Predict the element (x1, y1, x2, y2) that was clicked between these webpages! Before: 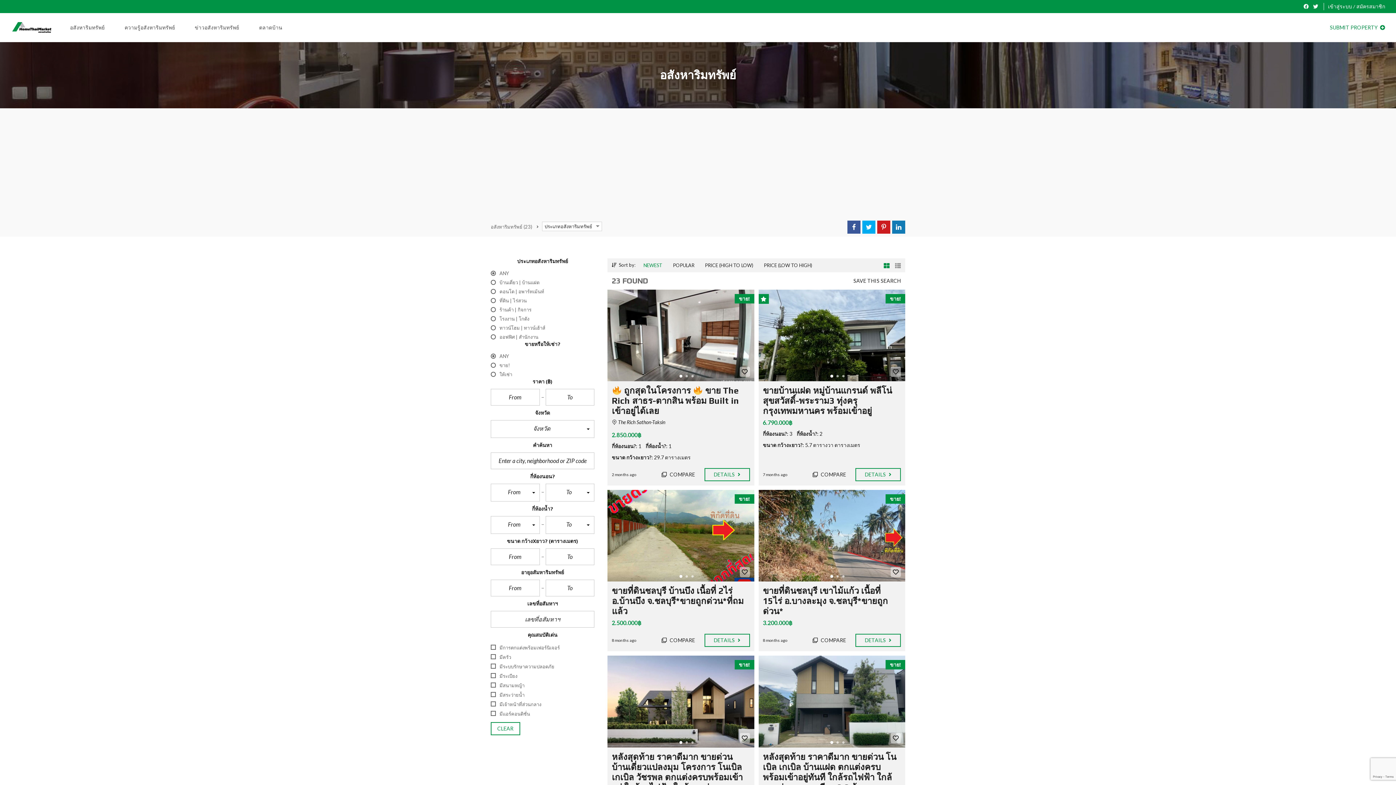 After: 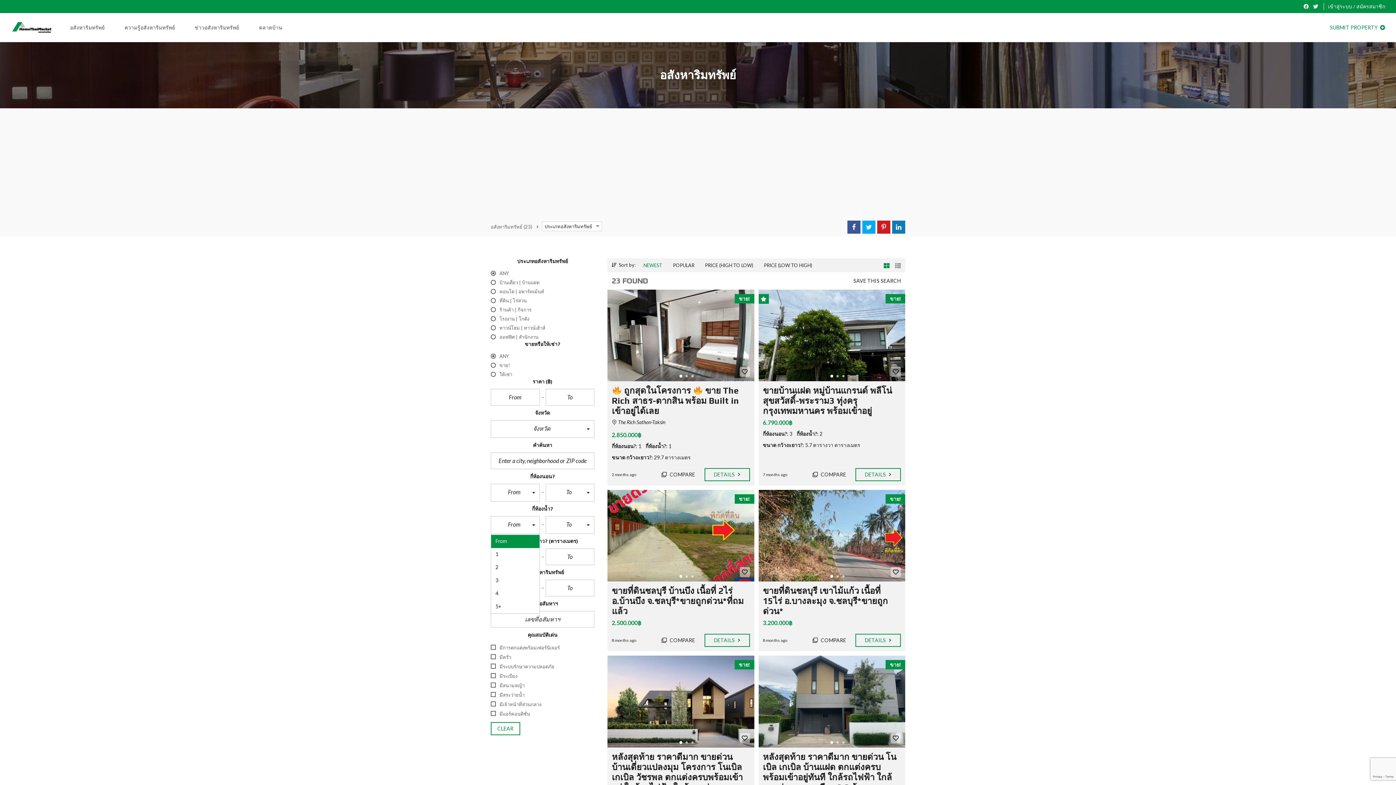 Action: label: From  bbox: (490, 516, 539, 534)